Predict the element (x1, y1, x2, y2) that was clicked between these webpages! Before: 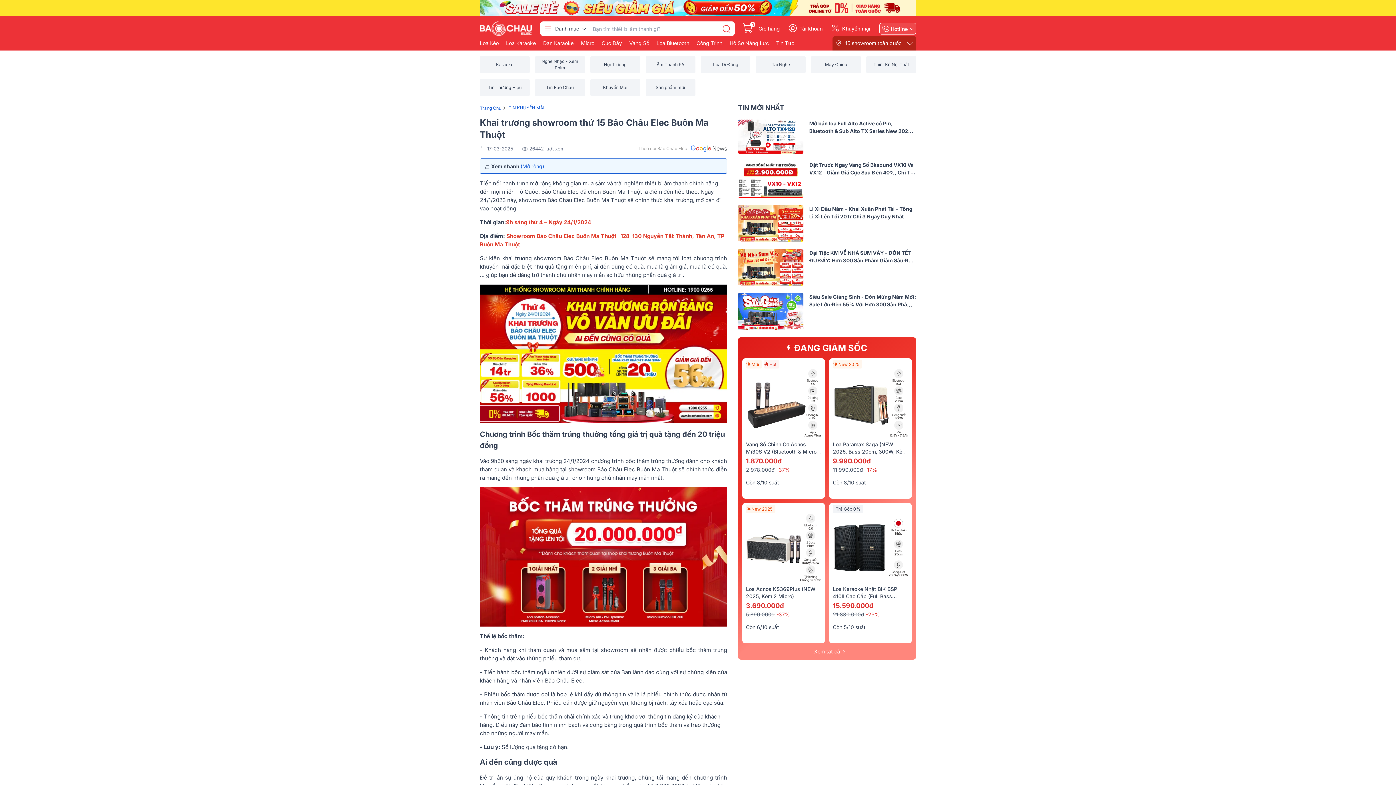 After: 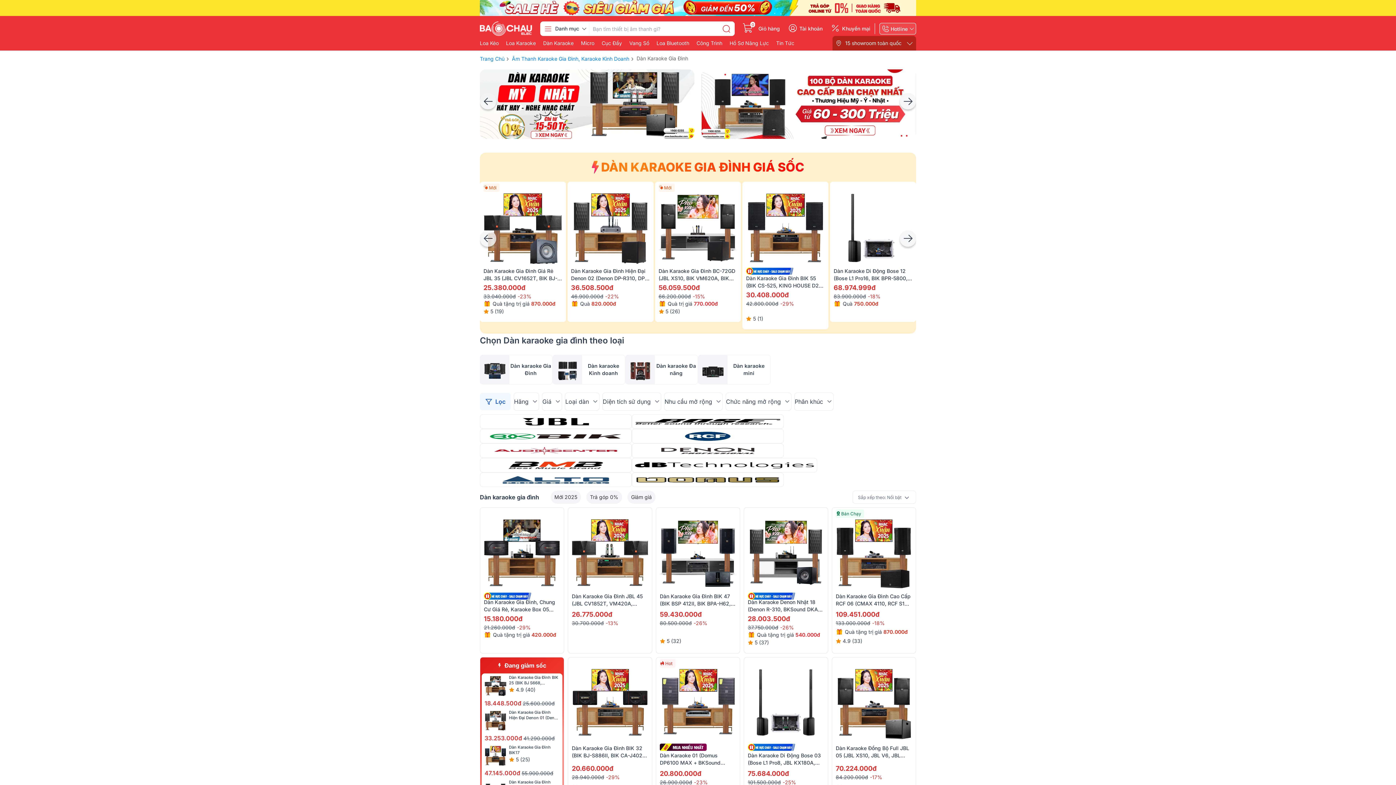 Action: label: Dàn Karaoke bbox: (543, 40, 581, 45)